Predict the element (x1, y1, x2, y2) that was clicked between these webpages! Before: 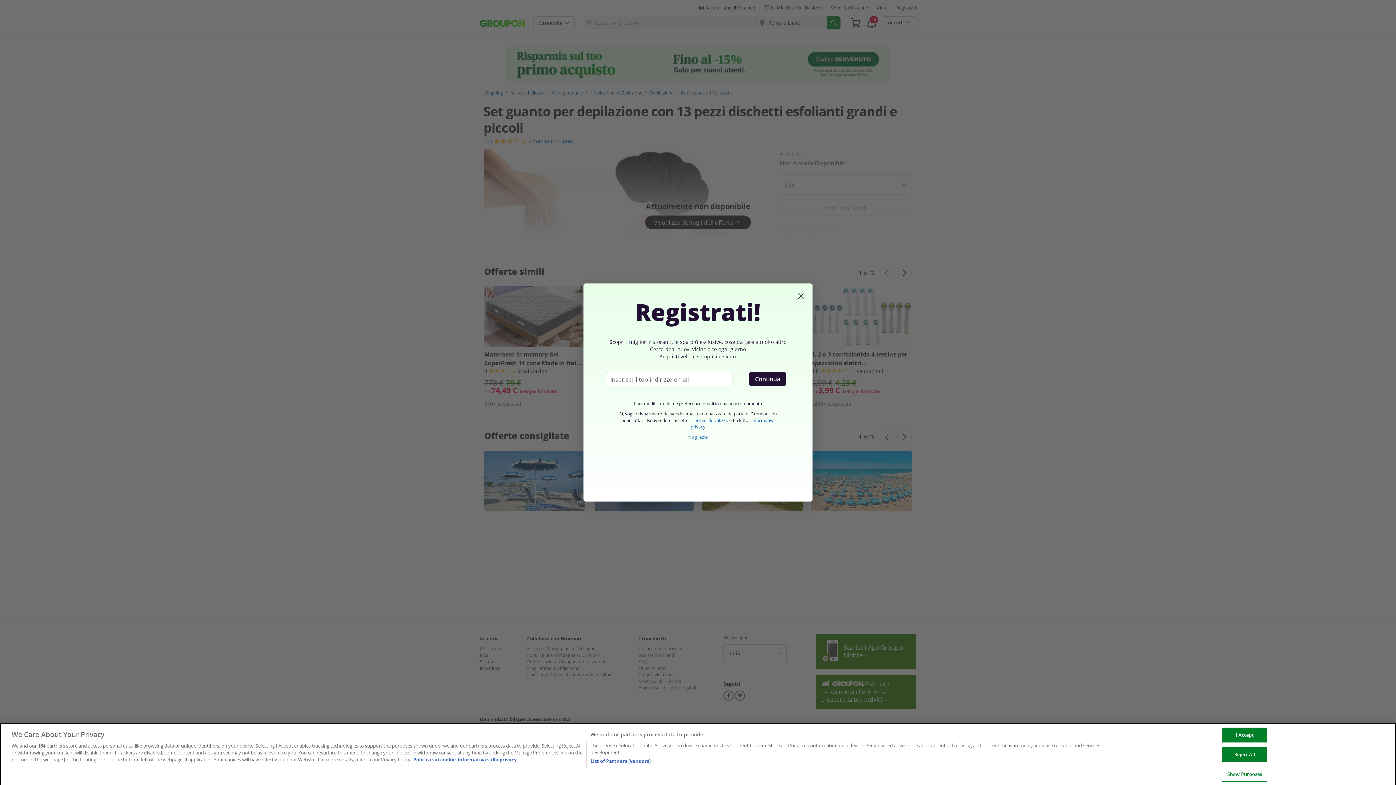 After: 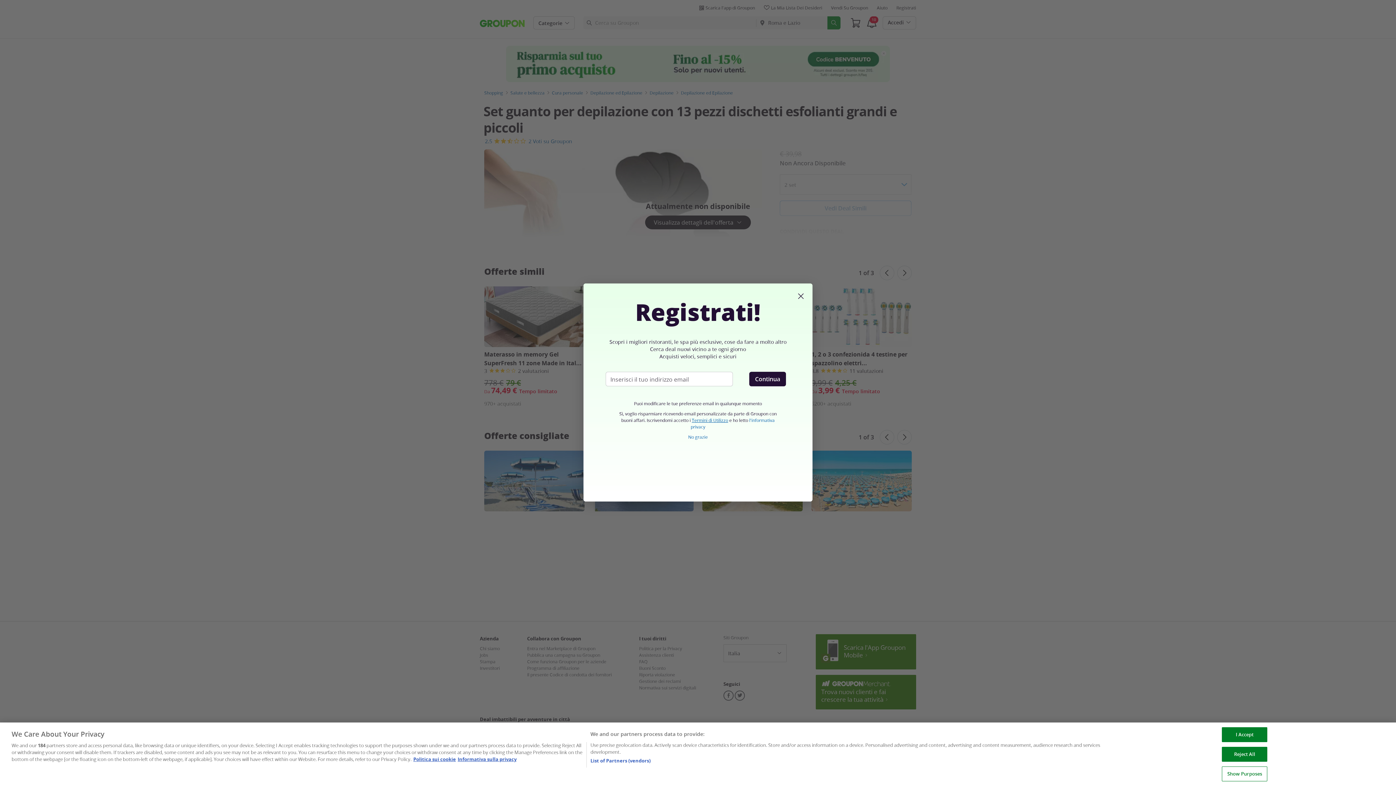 Action: label: Termini di Utilizzo bbox: (691, 417, 728, 423)